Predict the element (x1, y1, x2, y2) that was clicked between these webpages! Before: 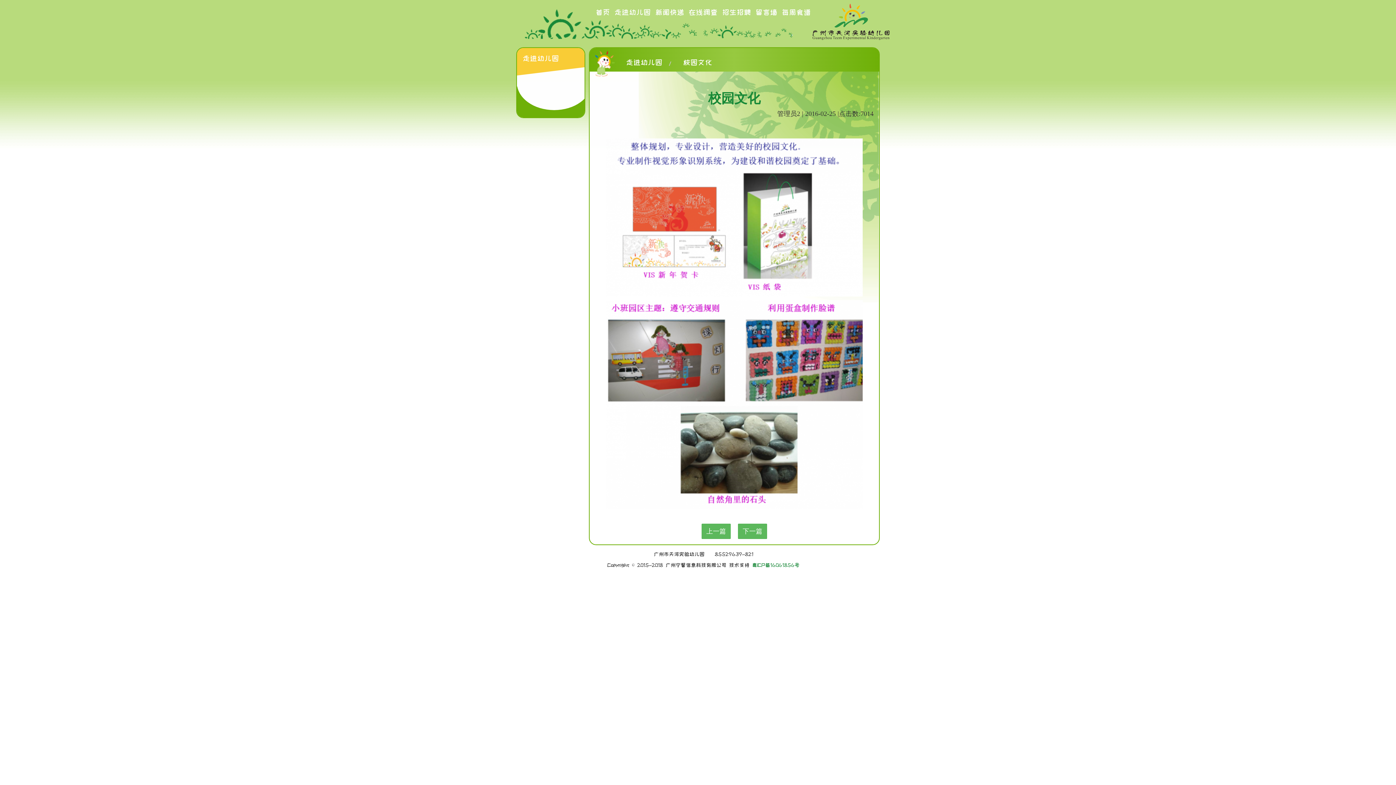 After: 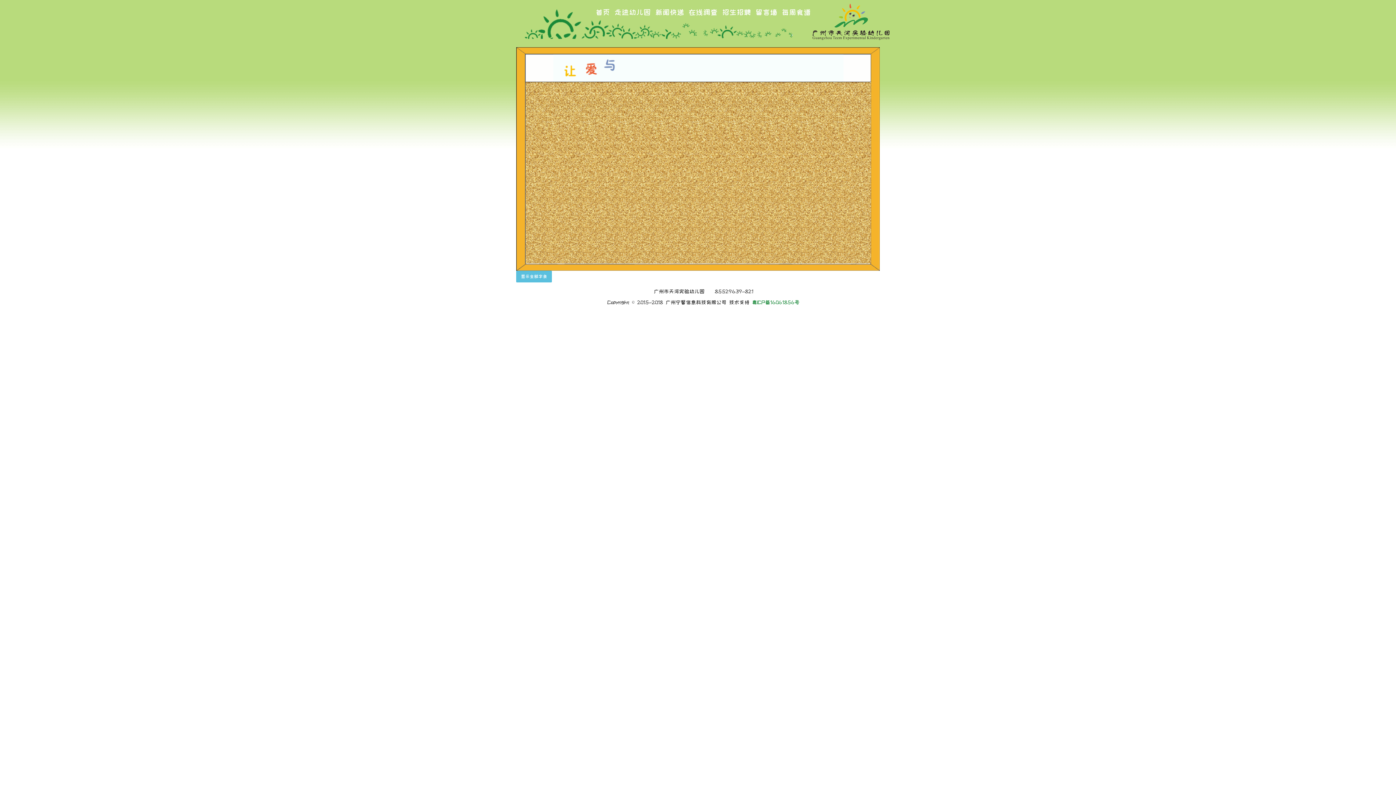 Action: bbox: (753, 6, 779, 17) label: 留言墙